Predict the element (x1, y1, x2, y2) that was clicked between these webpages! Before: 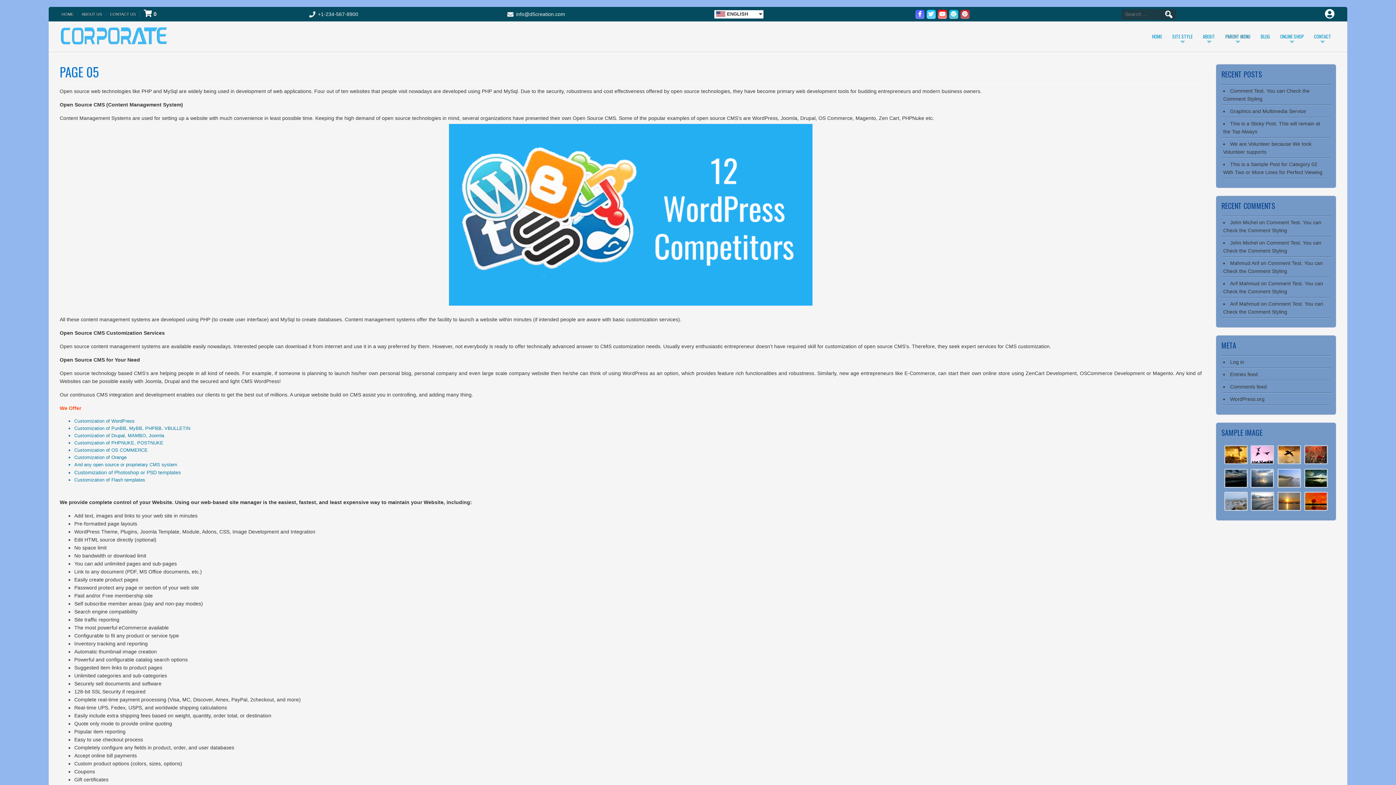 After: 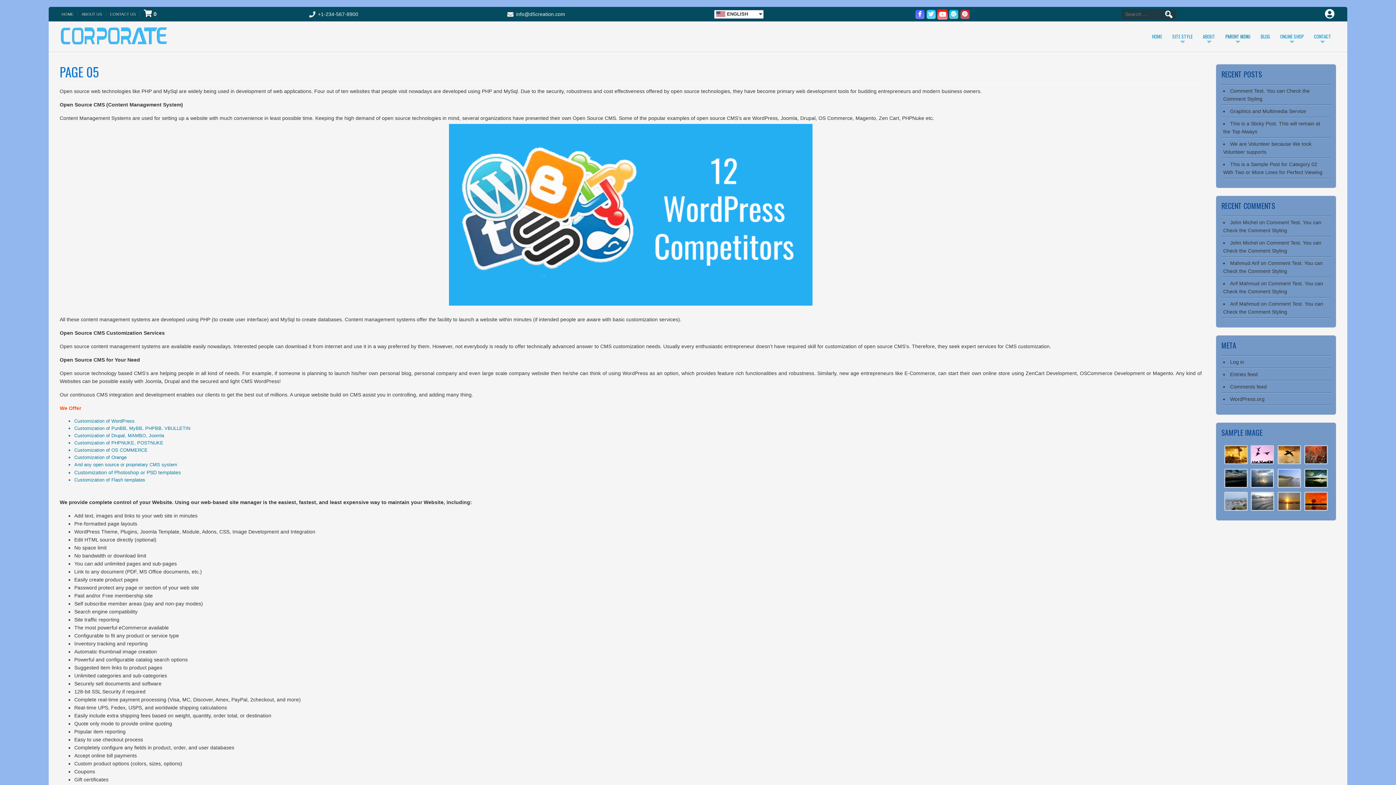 Action: bbox: (938, 9, 947, 18)